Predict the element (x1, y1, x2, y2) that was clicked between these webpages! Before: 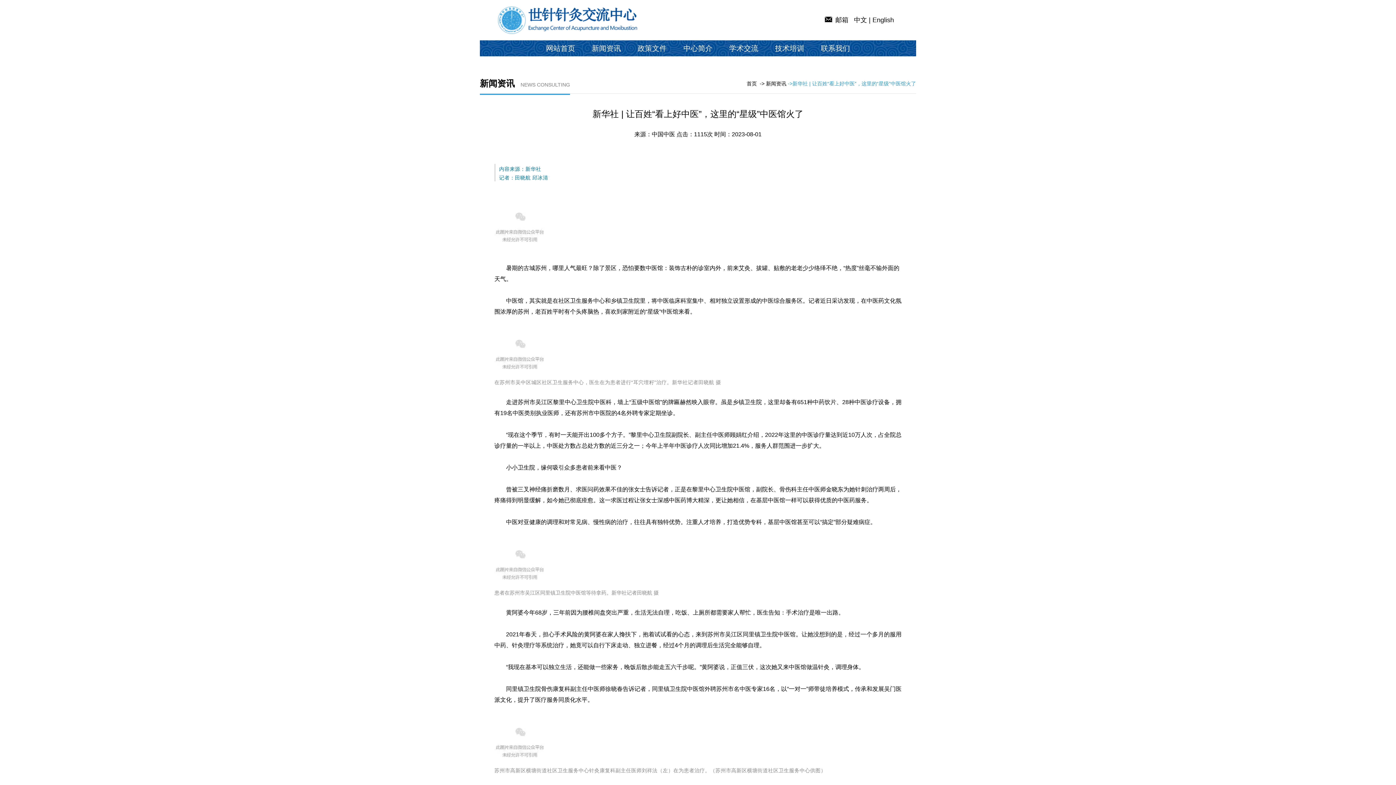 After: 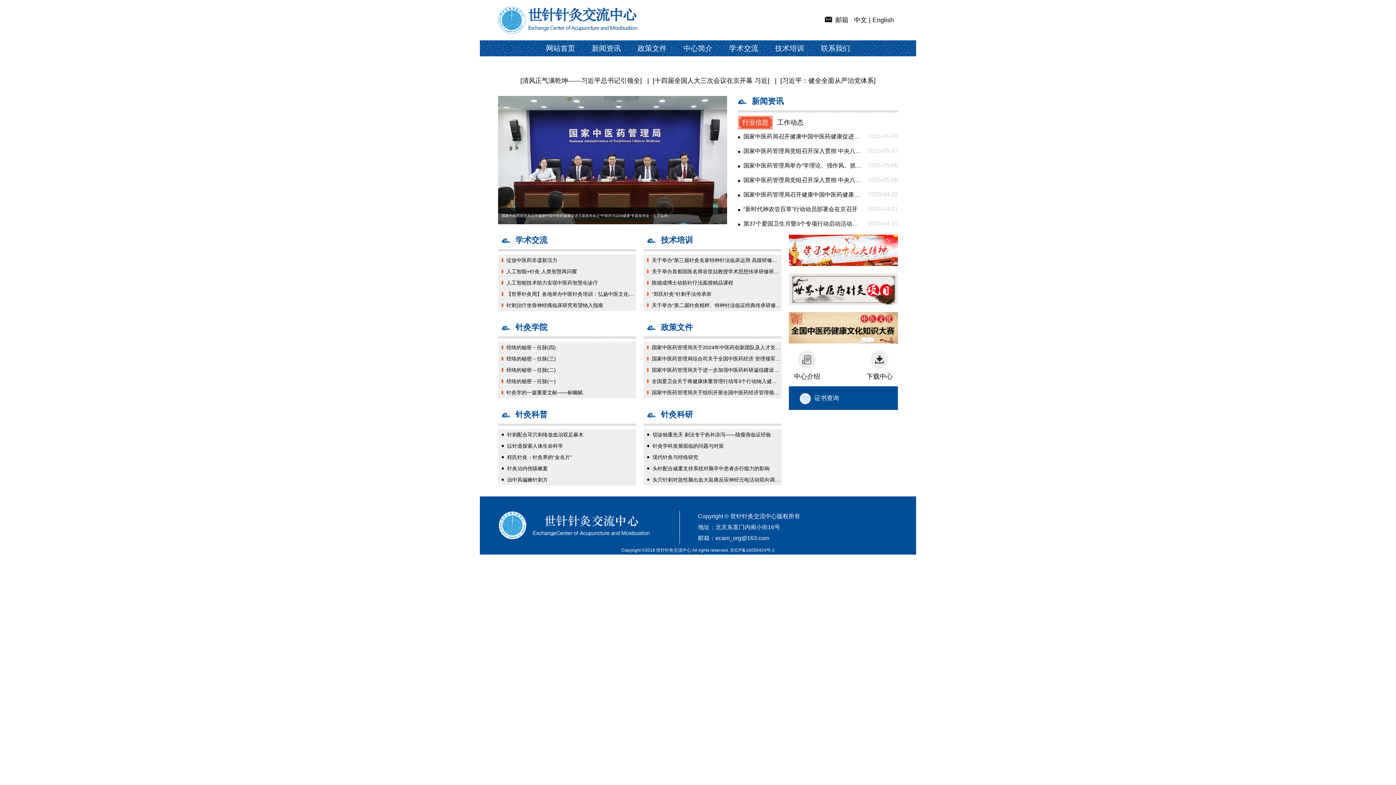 Action: bbox: (746, 80, 757, 86) label: 首页